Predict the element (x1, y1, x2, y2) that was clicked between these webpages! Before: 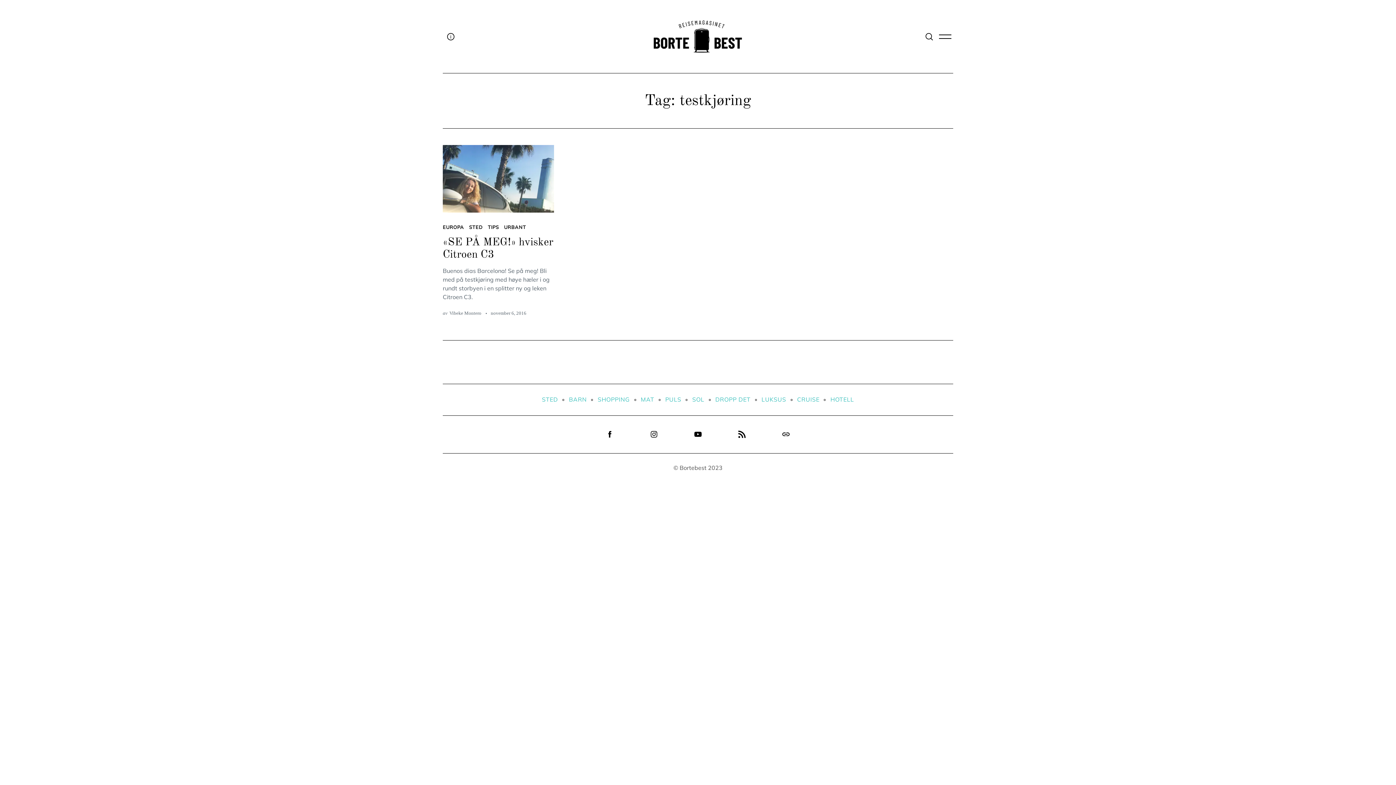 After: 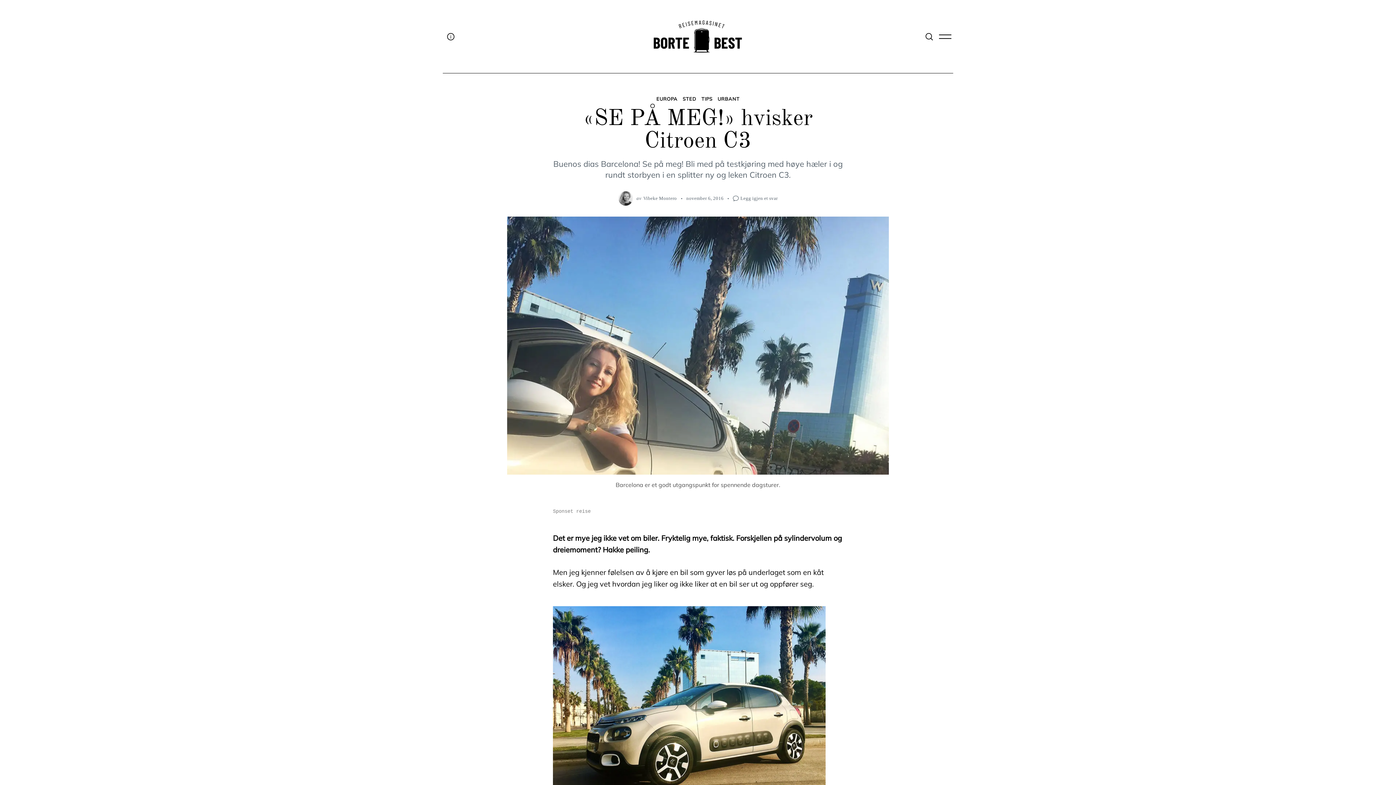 Action: bbox: (442, 145, 554, 212)